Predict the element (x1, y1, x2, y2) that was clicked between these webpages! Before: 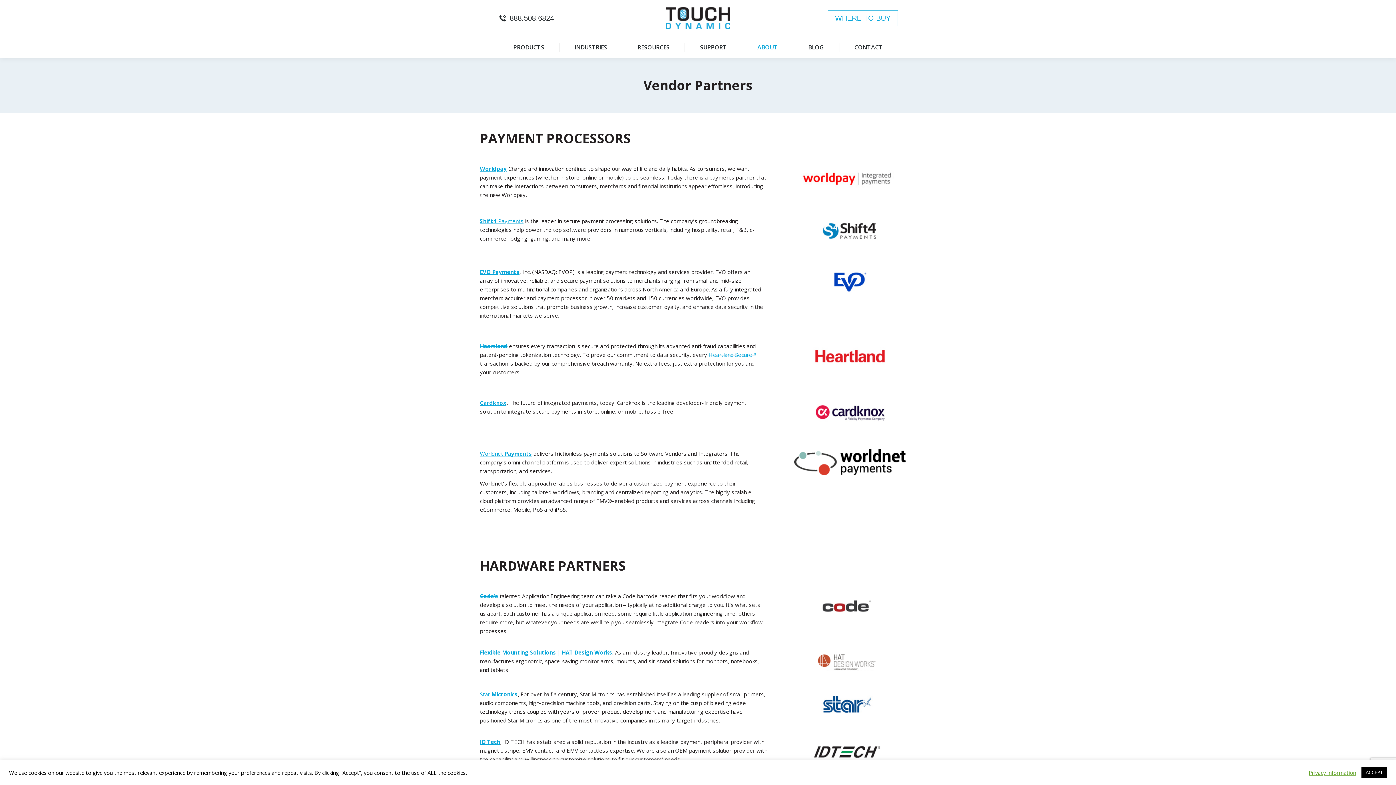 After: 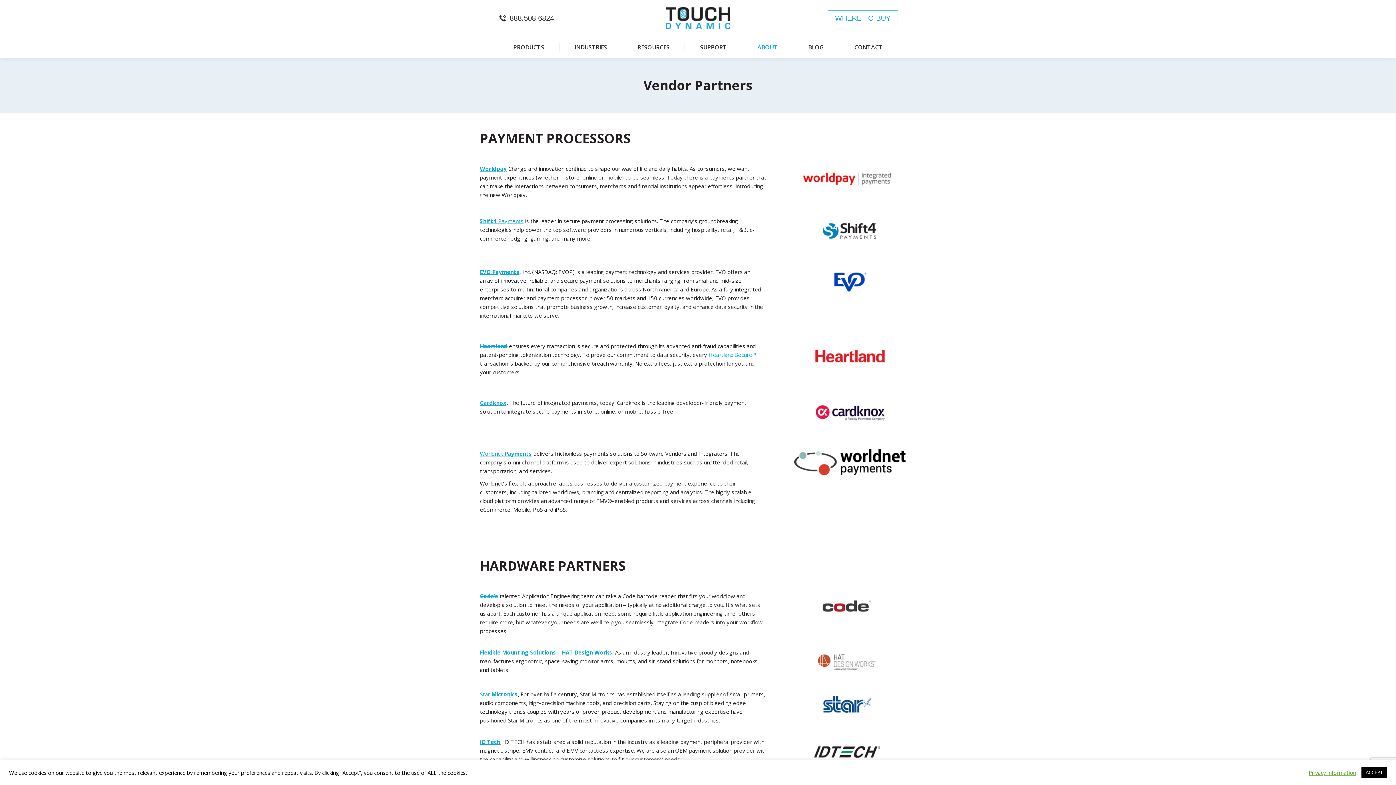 Action: label: Heartland Secure™ bbox: (708, 351, 756, 358)